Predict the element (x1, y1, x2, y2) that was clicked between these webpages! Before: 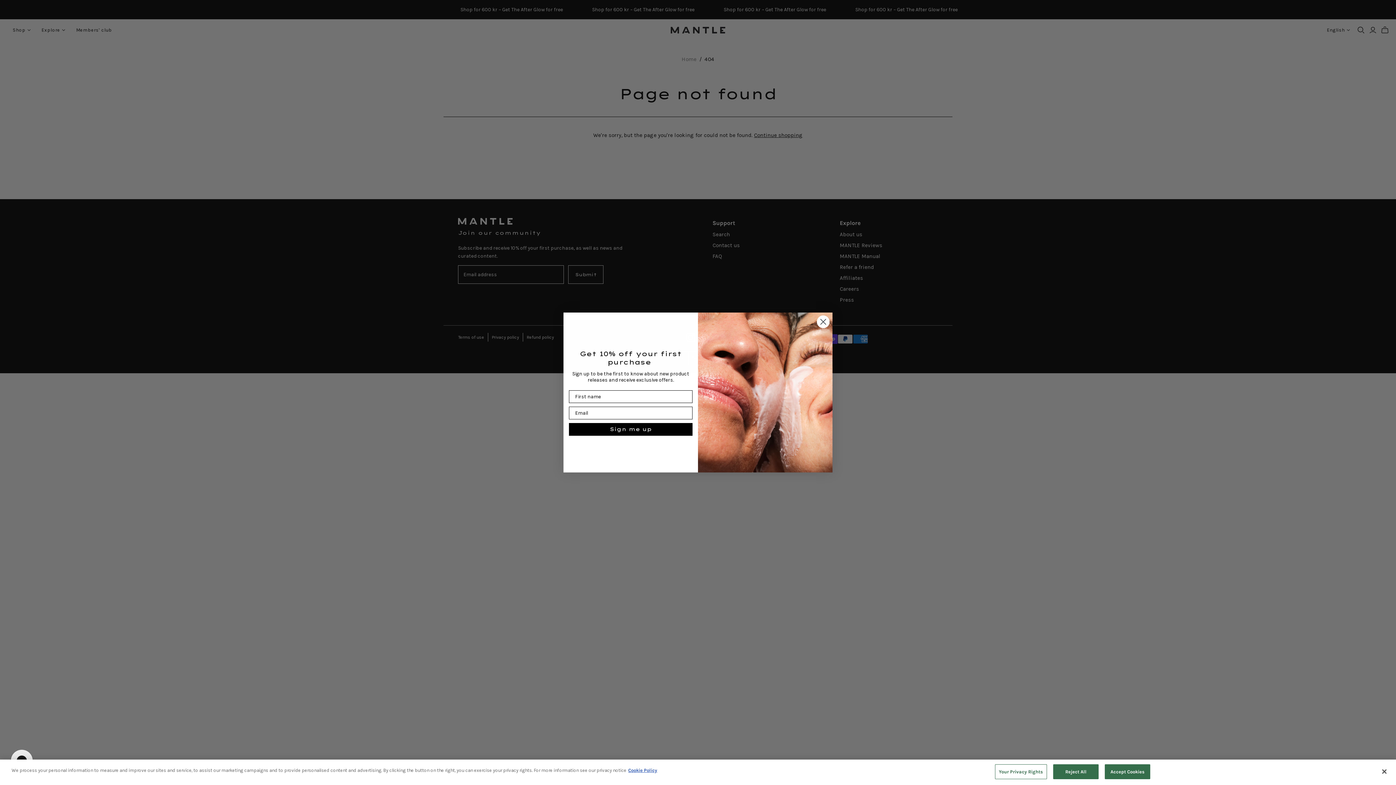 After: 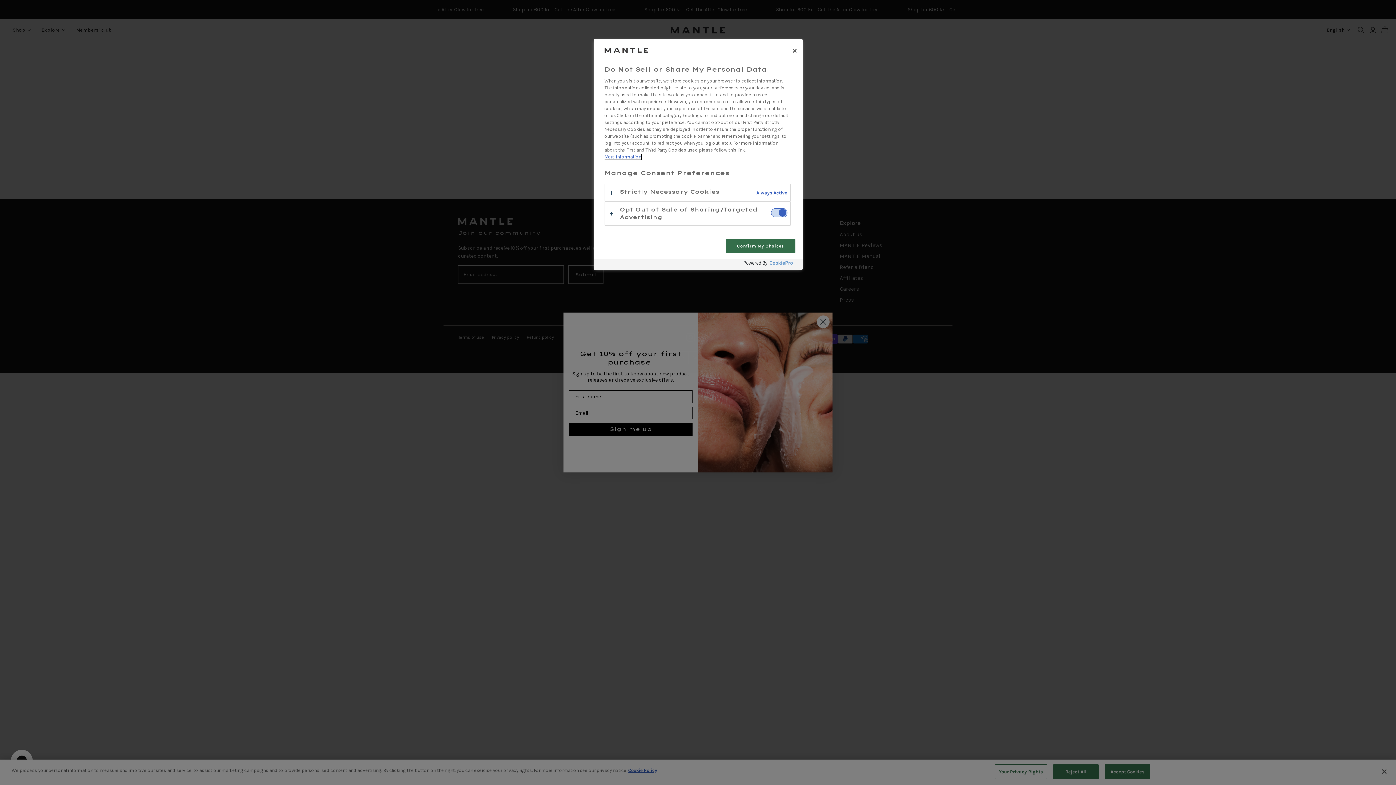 Action: bbox: (995, 764, 1047, 779) label: Your Privacy Rights